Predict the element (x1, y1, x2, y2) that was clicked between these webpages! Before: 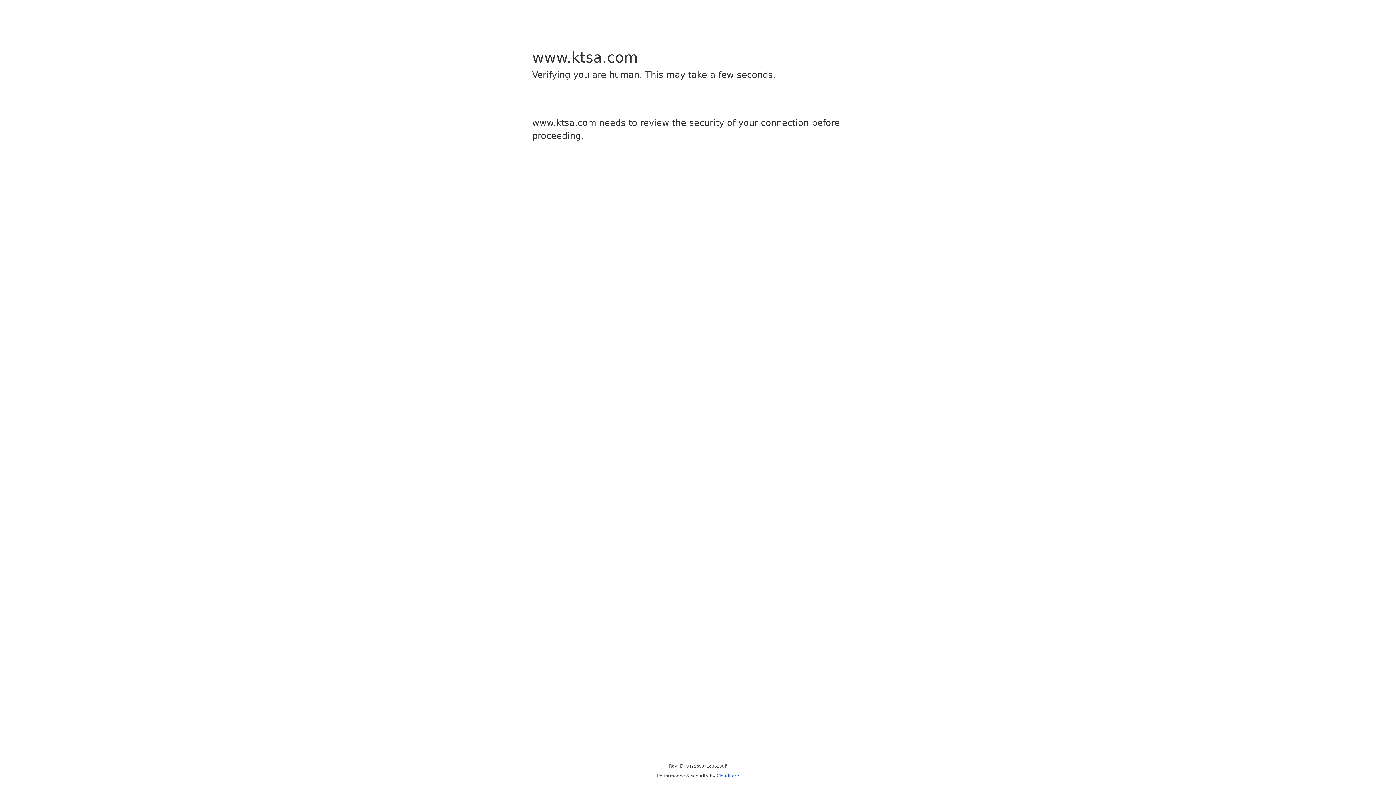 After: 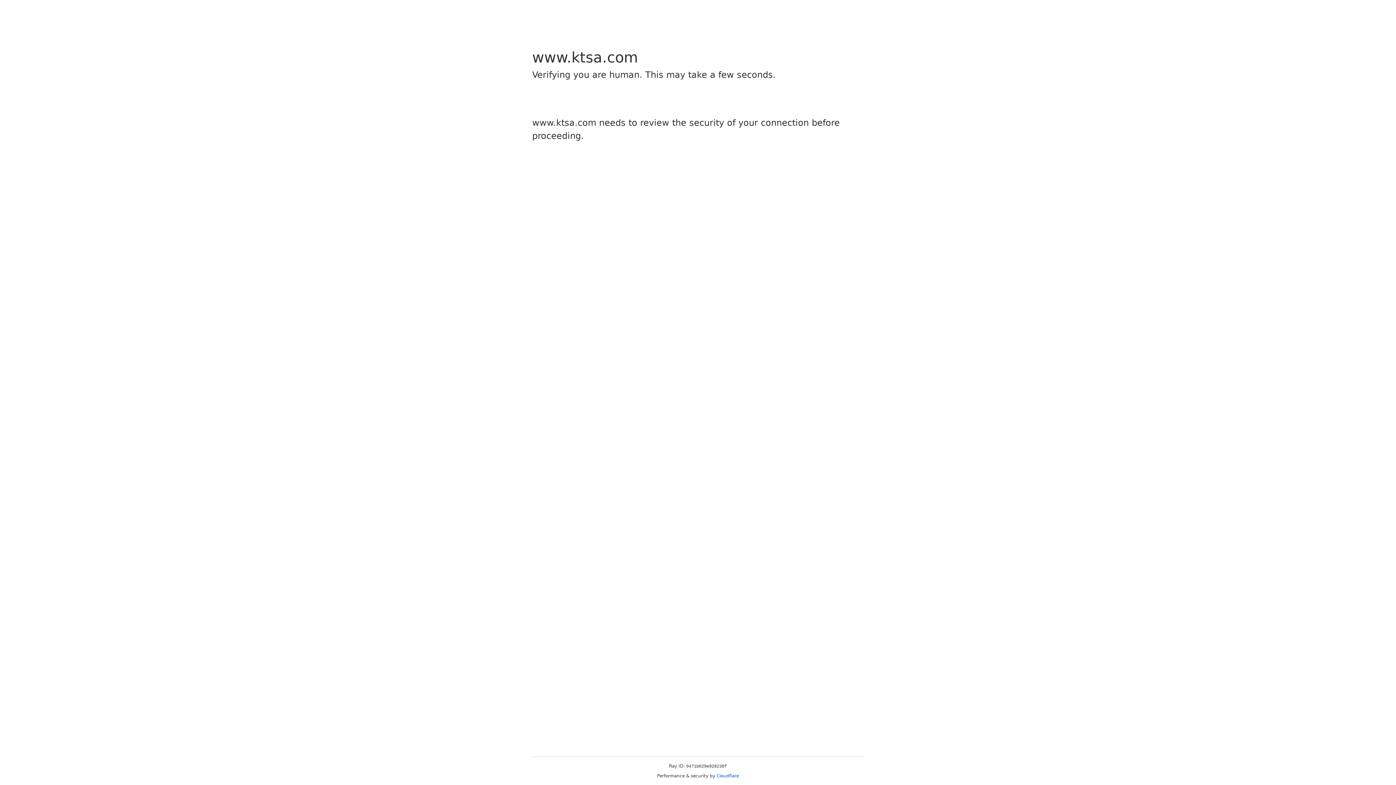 Action: bbox: (716, 773, 739, 778) label: Cloudflare